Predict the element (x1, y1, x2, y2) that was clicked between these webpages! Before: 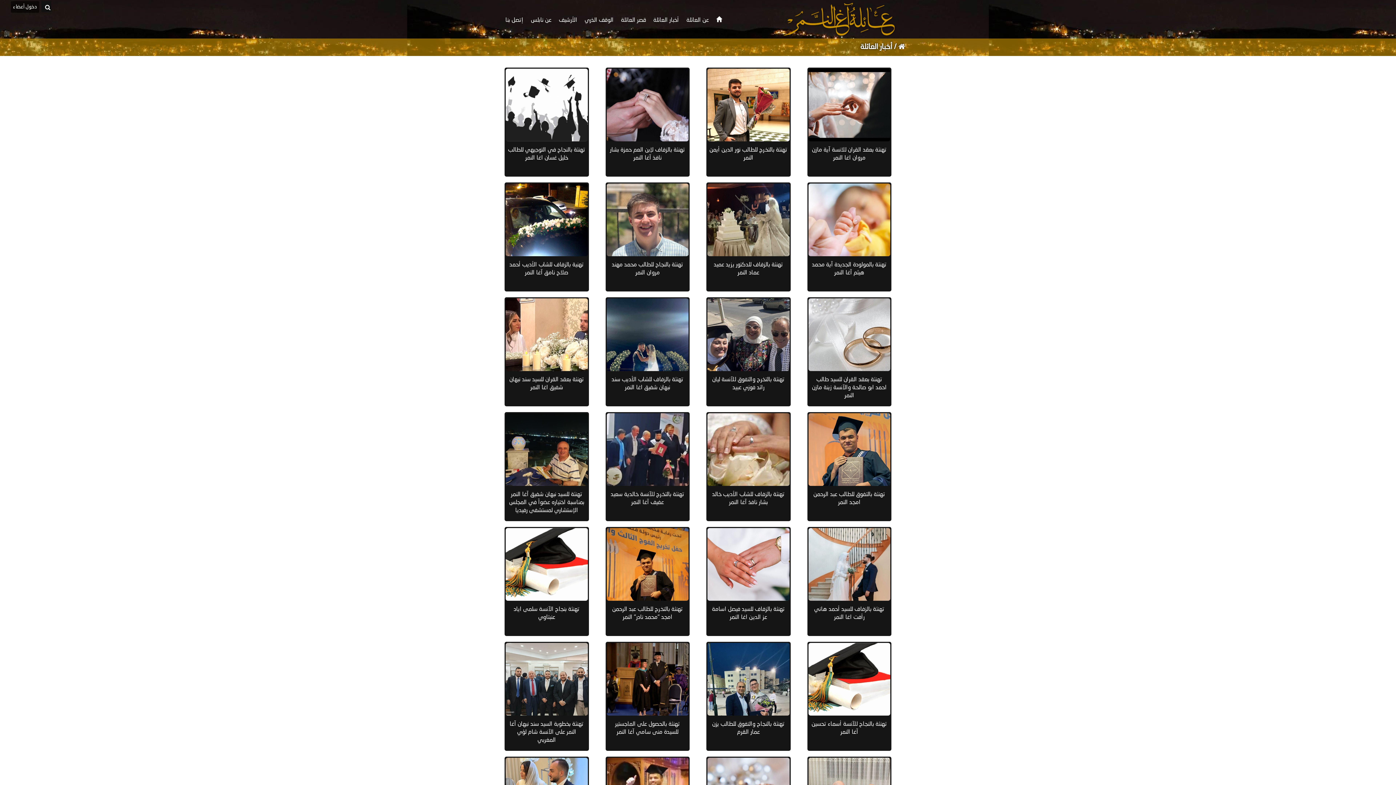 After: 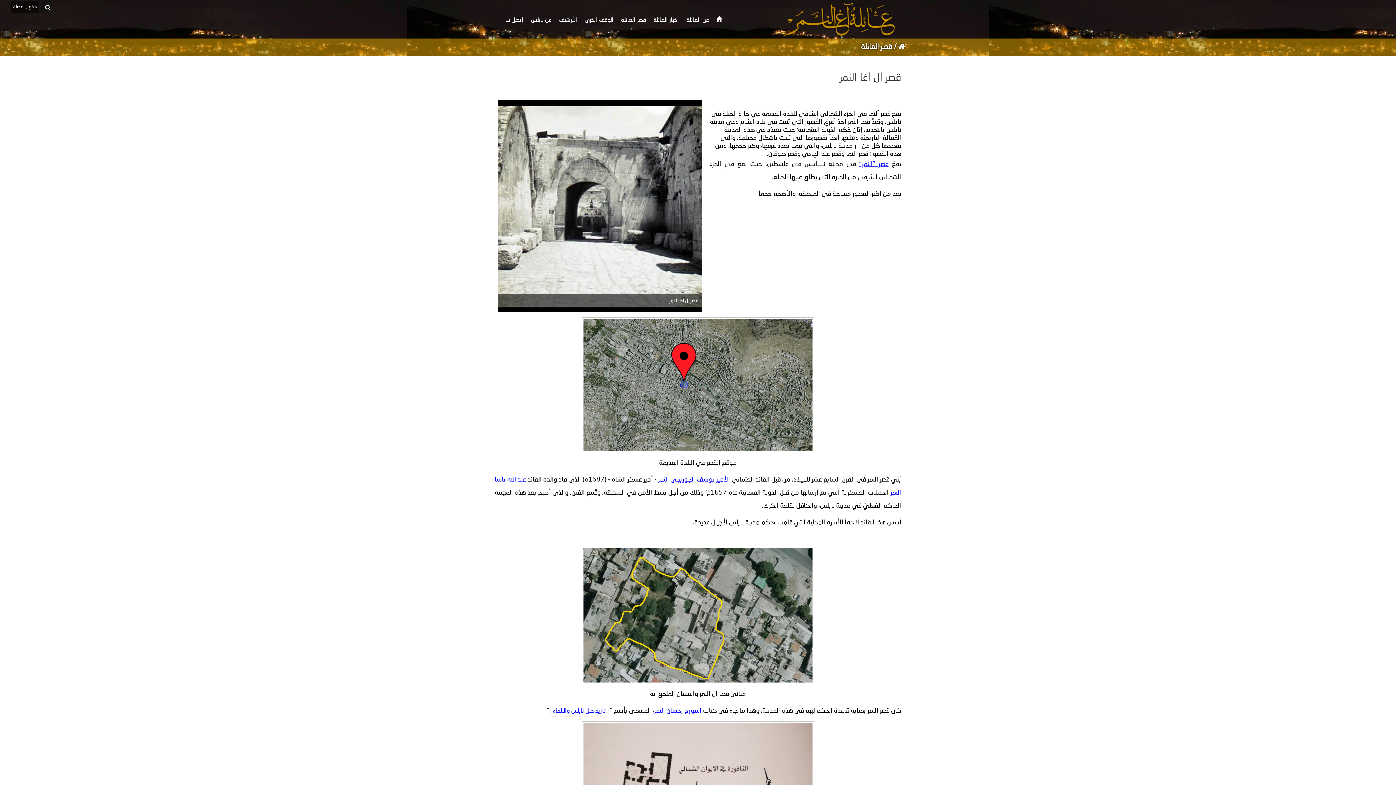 Action: bbox: (617, 12, 649, 27) label: قصر العائلة